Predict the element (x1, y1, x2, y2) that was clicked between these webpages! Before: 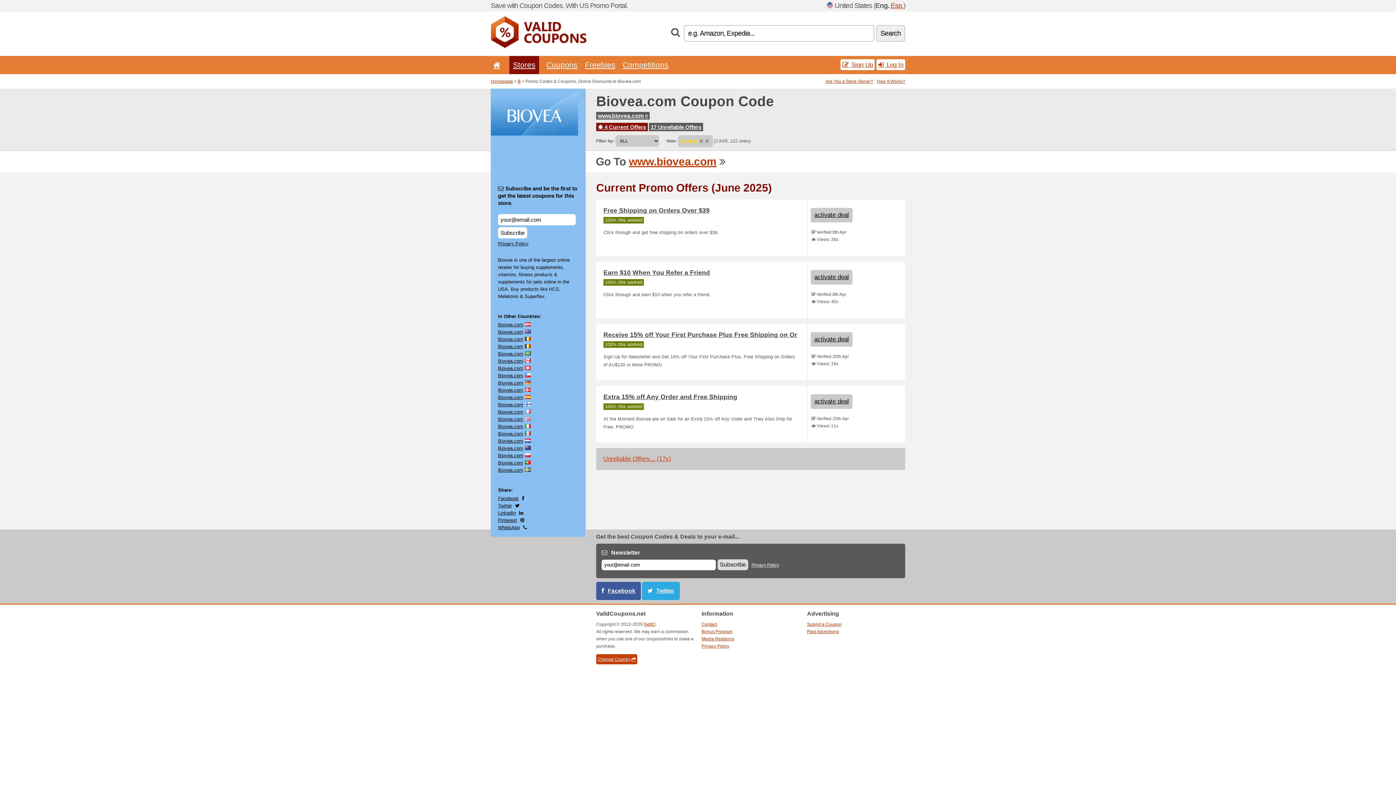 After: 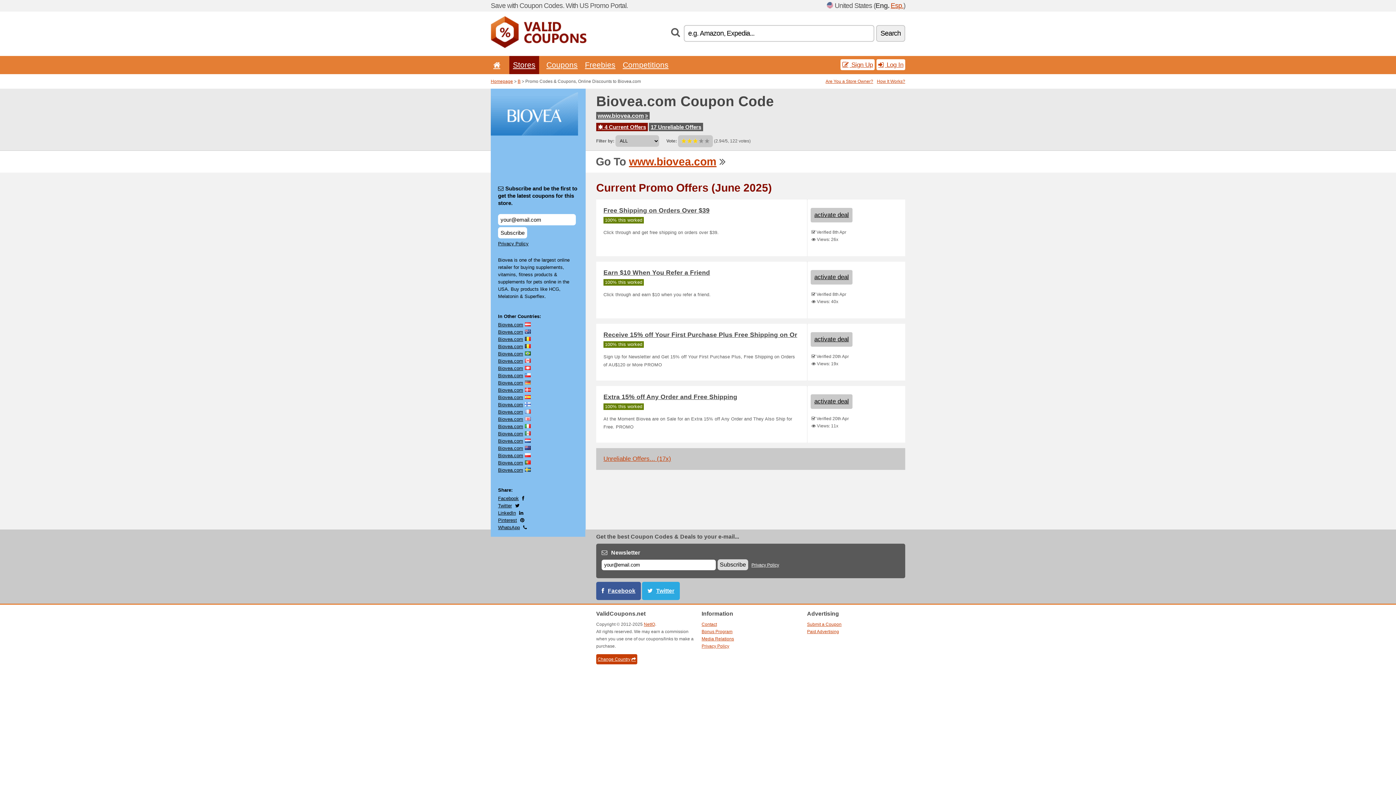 Action: bbox: (704, 139, 710, 144)